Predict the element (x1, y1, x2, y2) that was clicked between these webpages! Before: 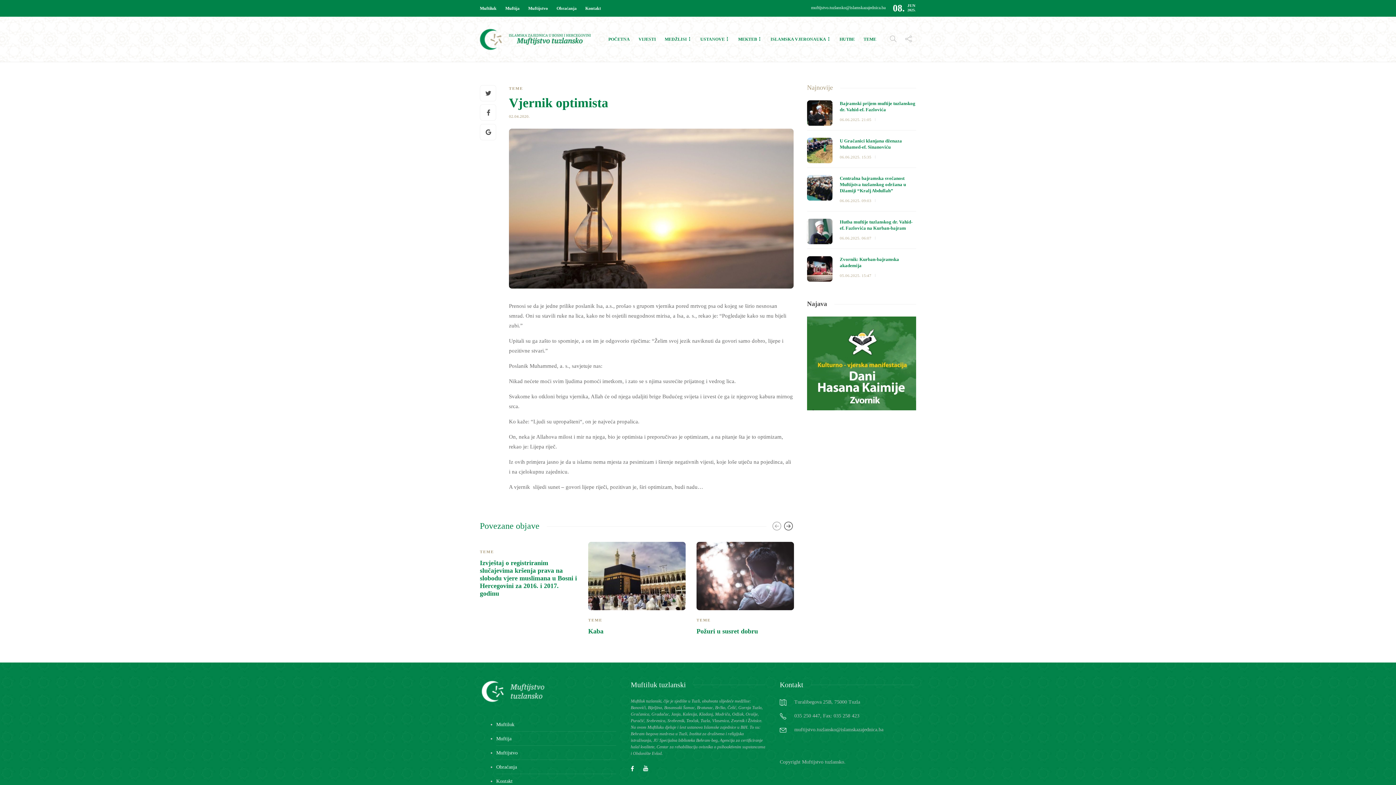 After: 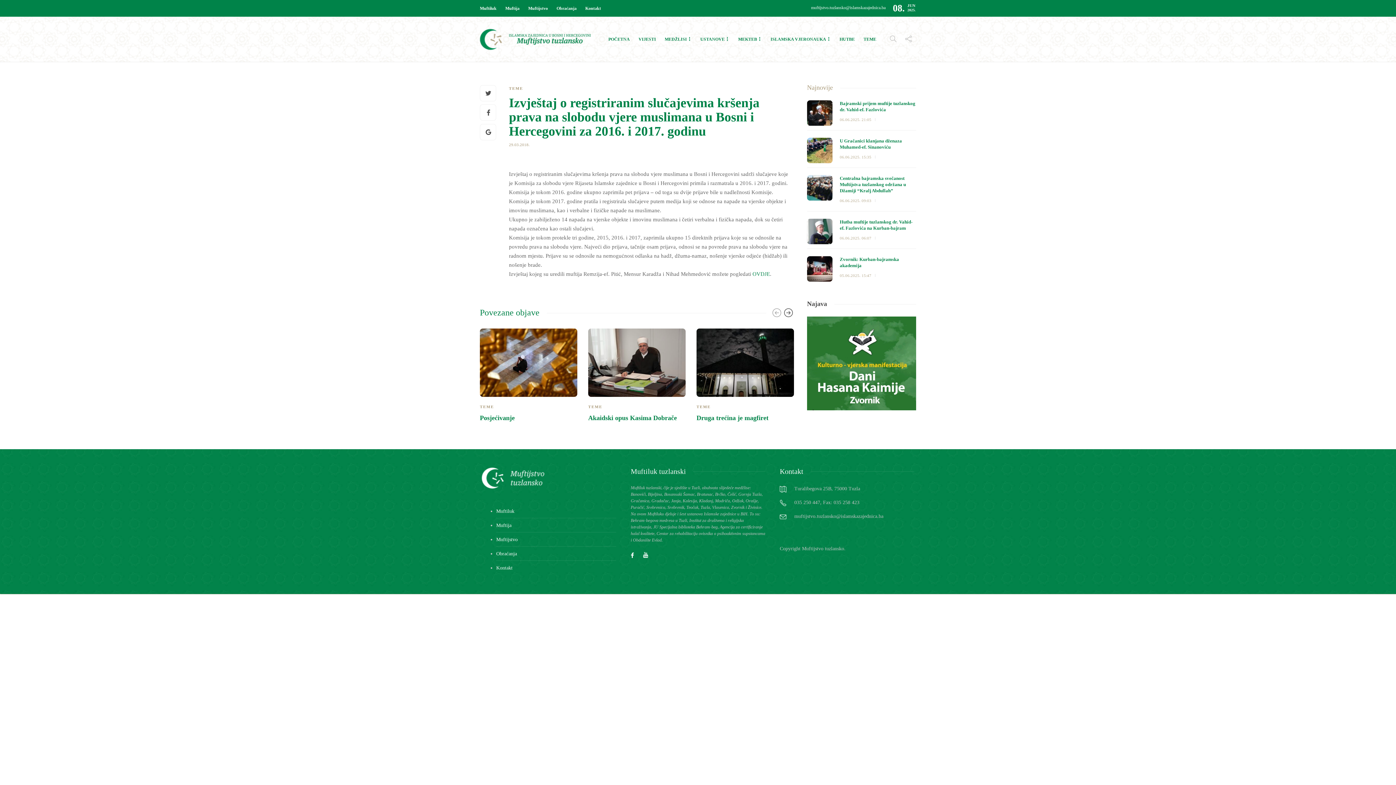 Action: bbox: (480, 559, 577, 597) label: Izvještaj o registriranim slučajevima kršenja prava na slobodu vjere muslimana u Bosni i Hercegovini za 2016. i 2017. godinu 